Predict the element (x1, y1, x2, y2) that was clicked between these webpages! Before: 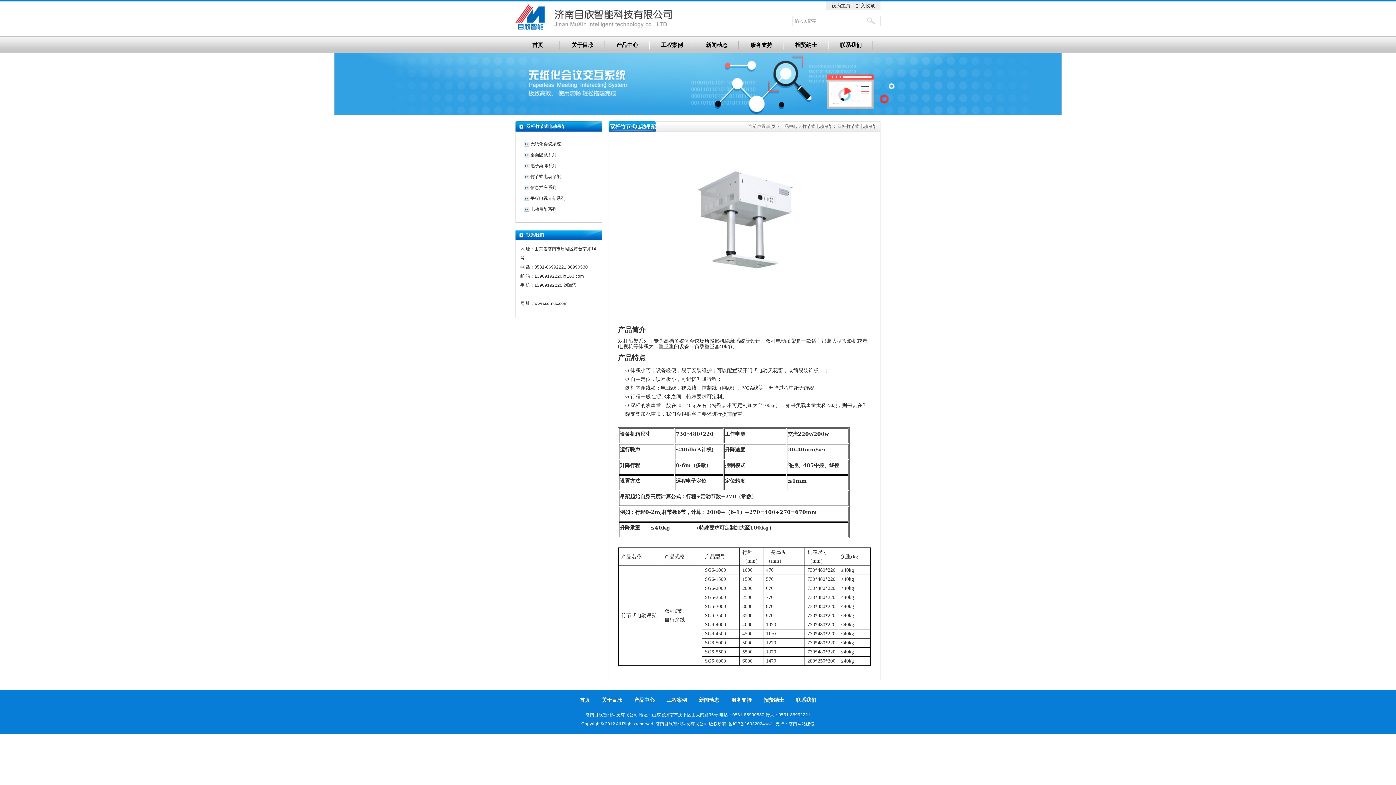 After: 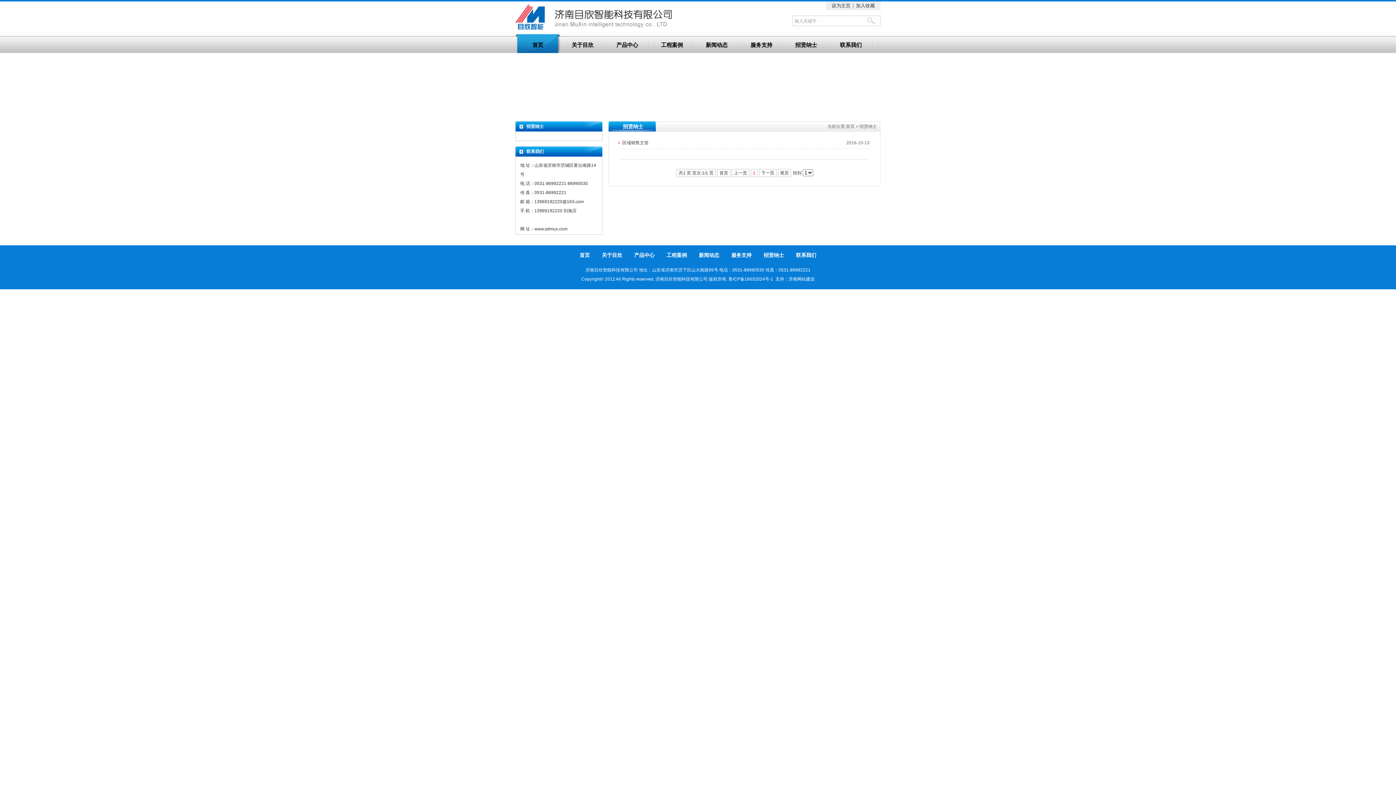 Action: label: 招贤纳士 bbox: (758, 697, 789, 703)